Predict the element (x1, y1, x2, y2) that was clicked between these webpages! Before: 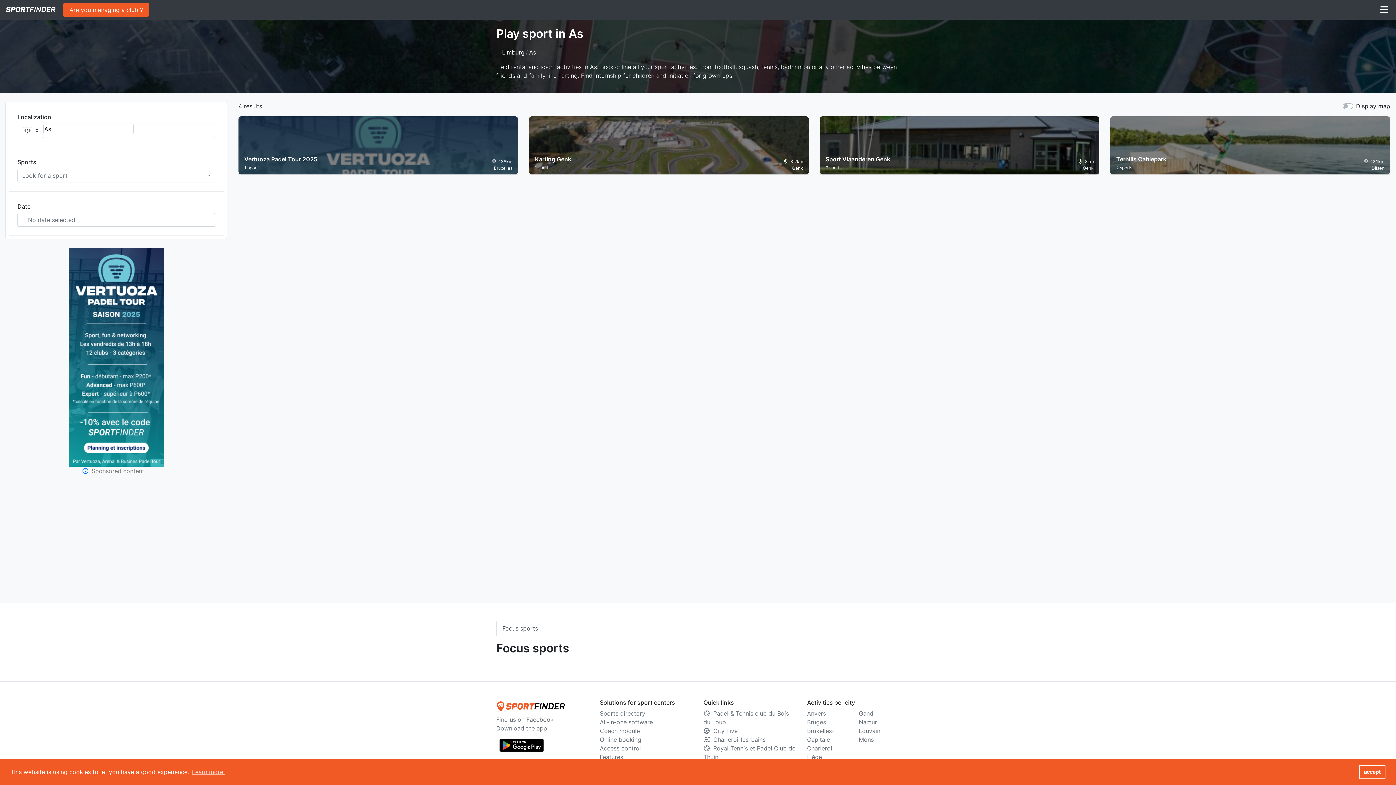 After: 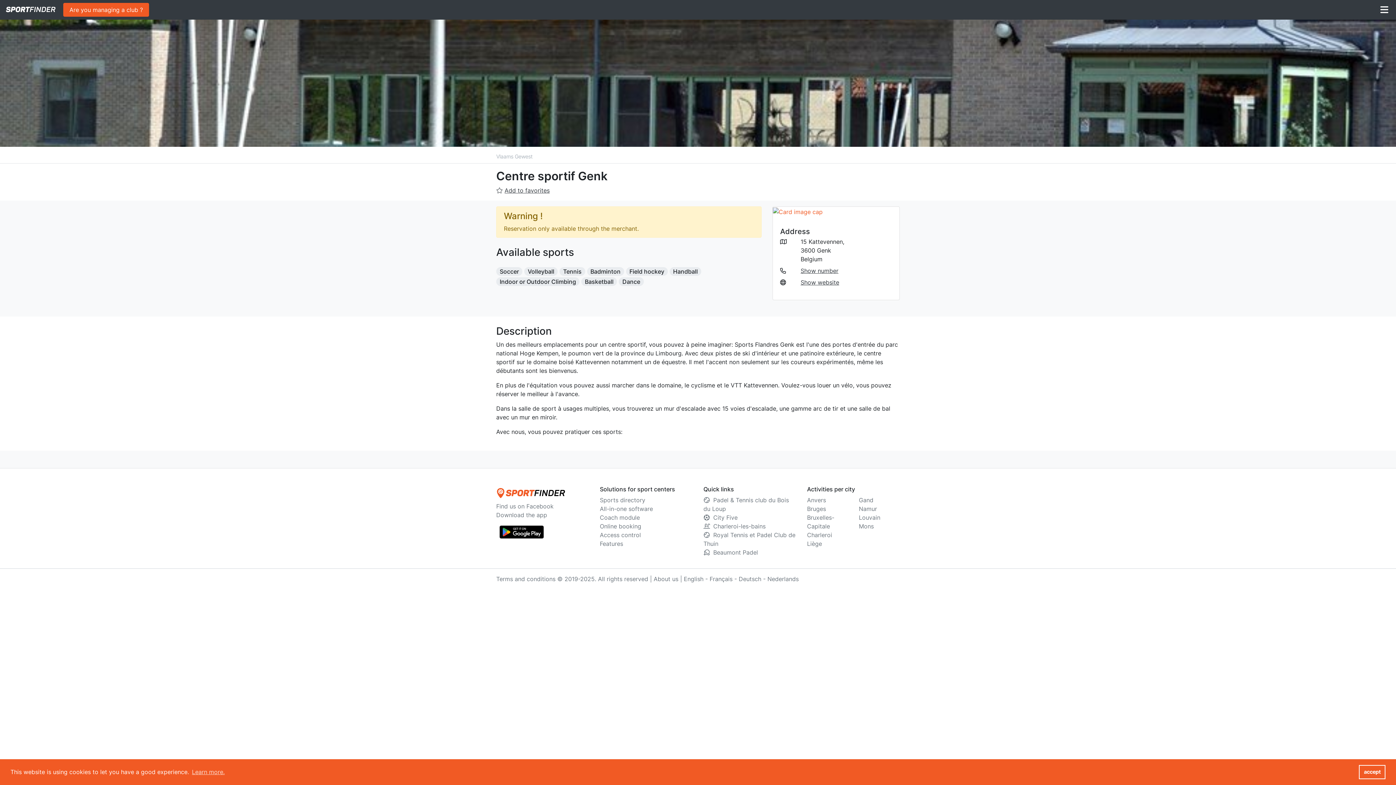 Action: bbox: (819, 116, 1099, 174) label: Sport Vlaanderen Genk
9 sports
8km
Genk